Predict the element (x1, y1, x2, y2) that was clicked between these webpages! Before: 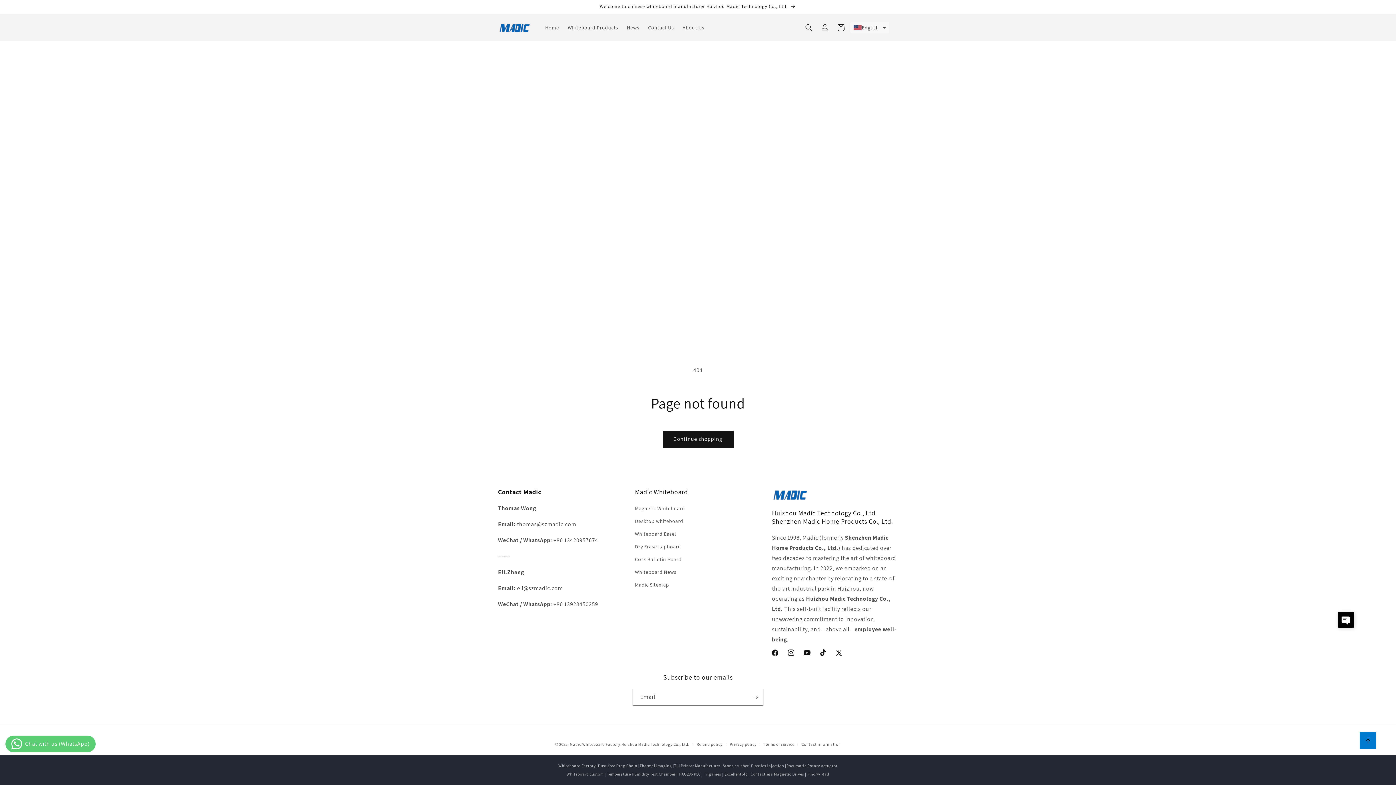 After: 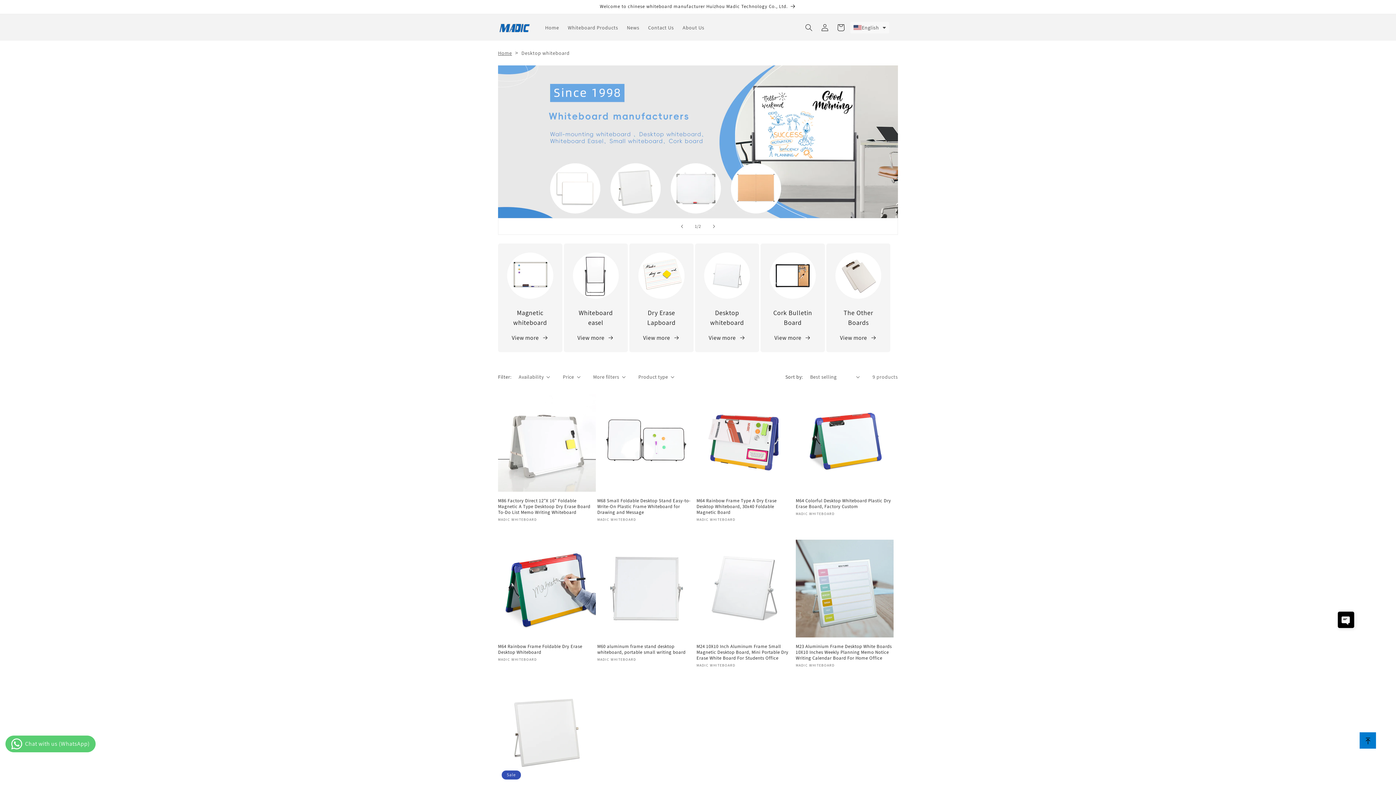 Action: label: Desktop whiteboard bbox: (635, 515, 683, 527)